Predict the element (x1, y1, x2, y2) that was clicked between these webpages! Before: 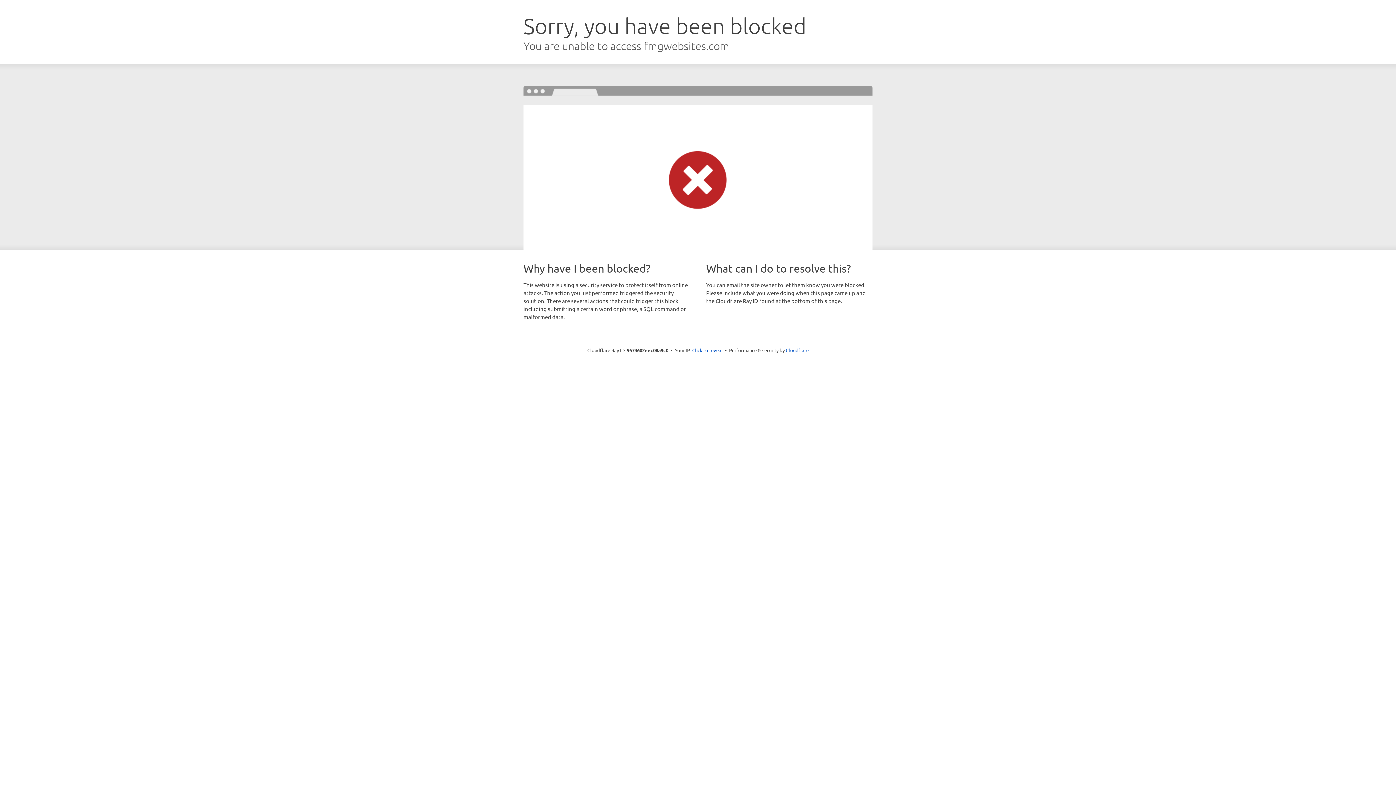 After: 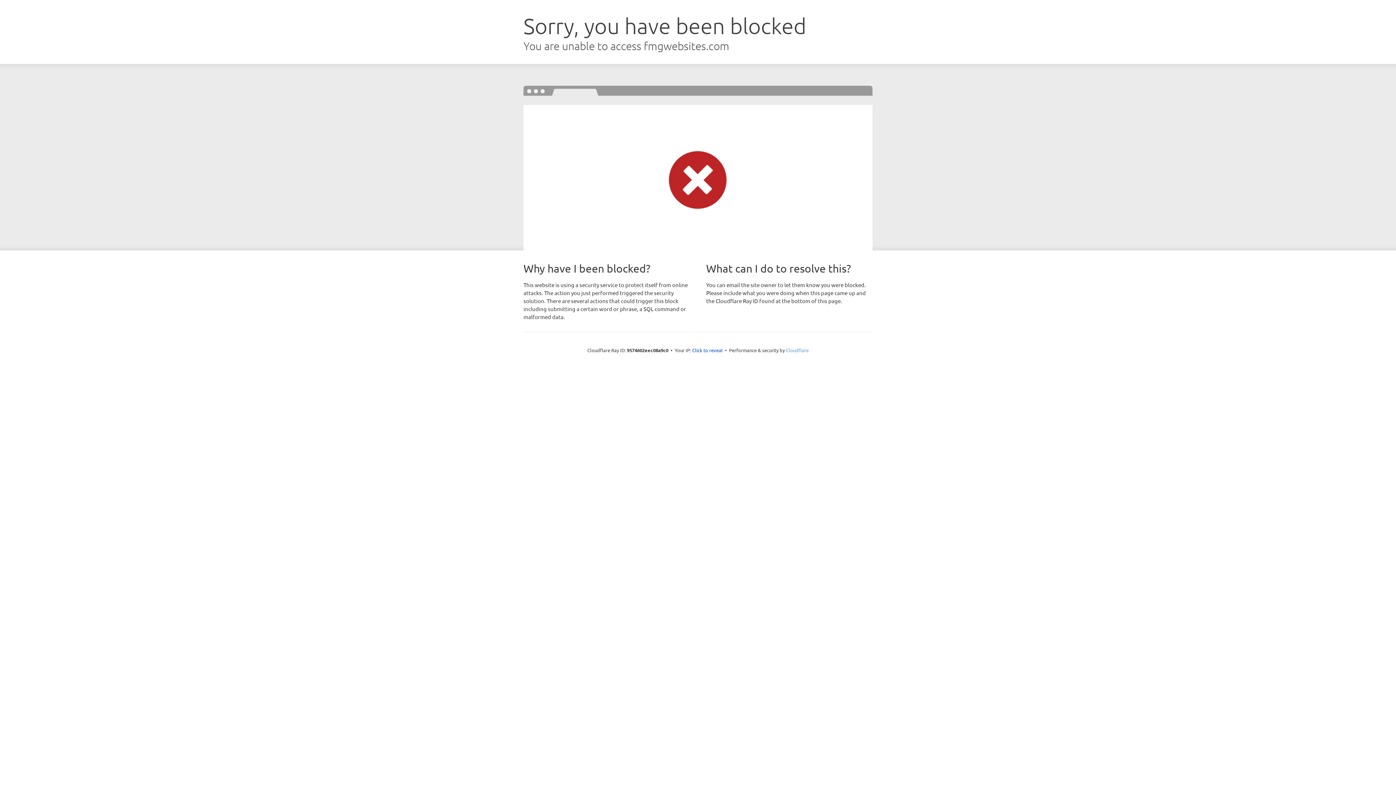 Action: label: Cloudflare bbox: (786, 347, 808, 353)